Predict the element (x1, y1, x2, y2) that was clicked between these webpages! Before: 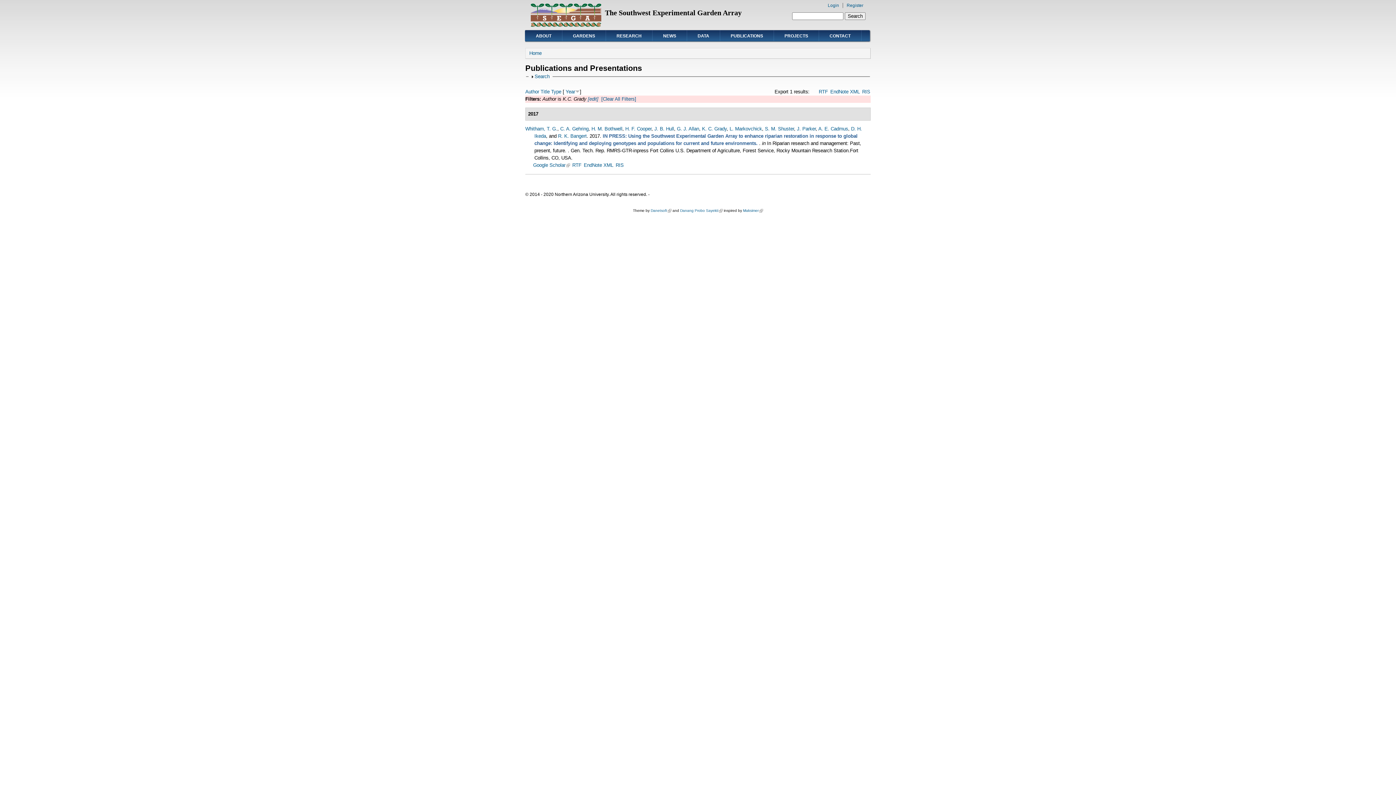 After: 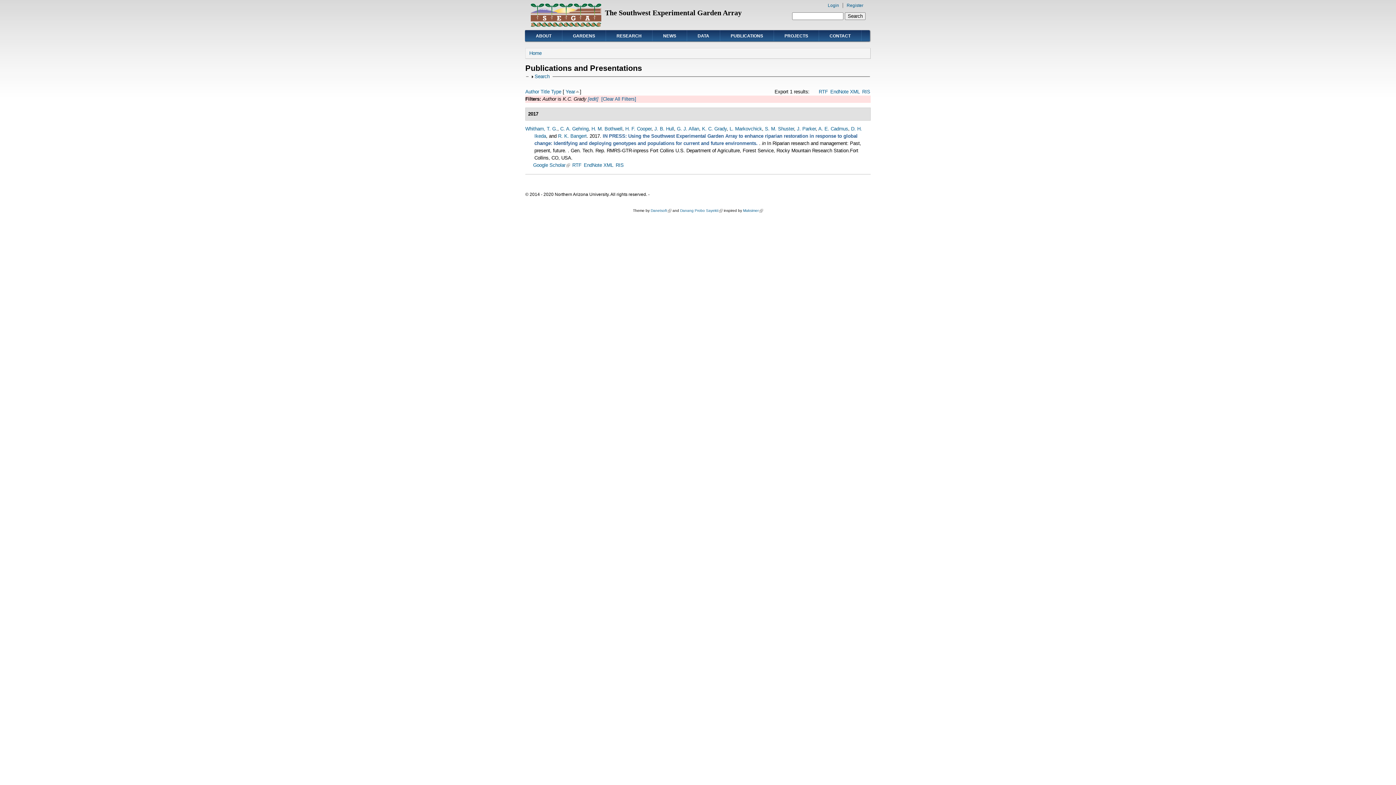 Action: bbox: (565, 89, 575, 94) label: Year